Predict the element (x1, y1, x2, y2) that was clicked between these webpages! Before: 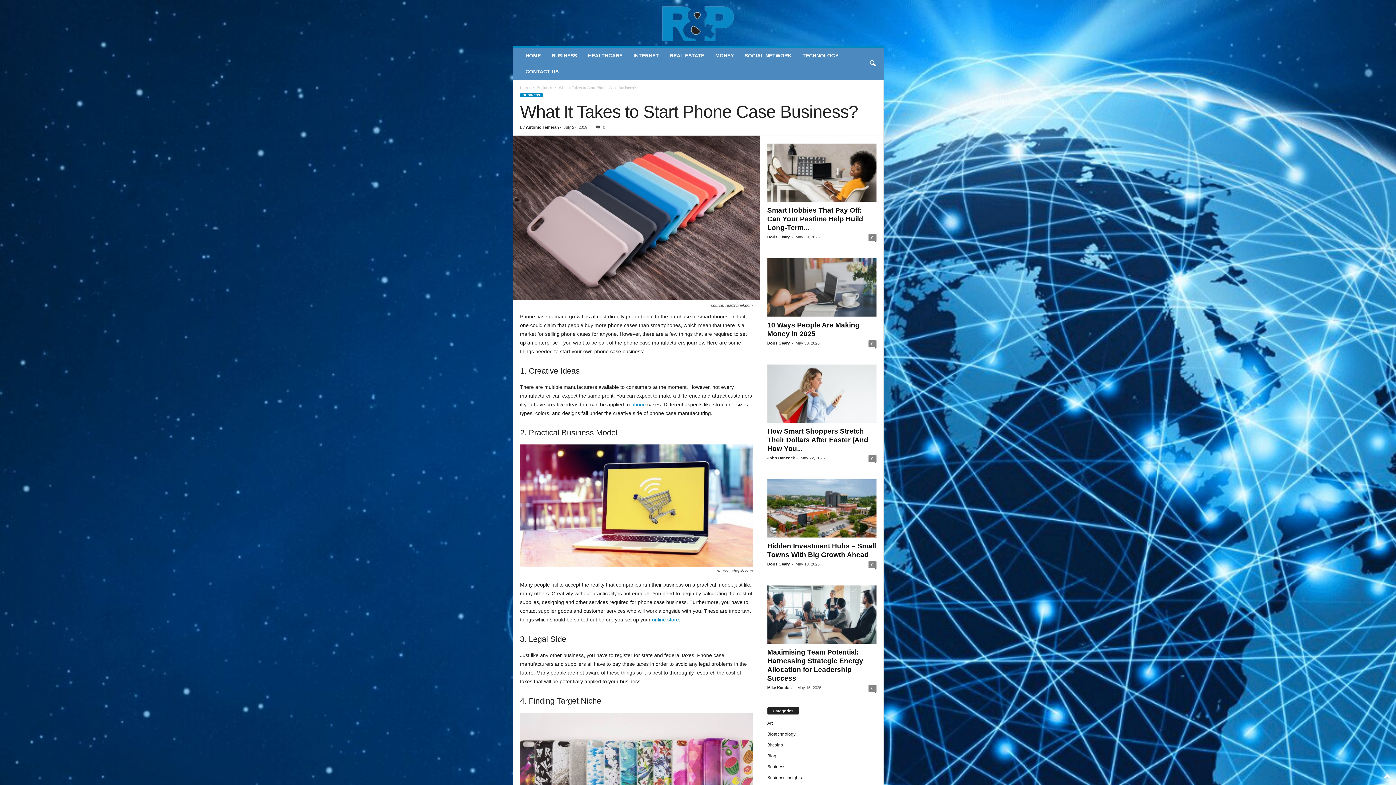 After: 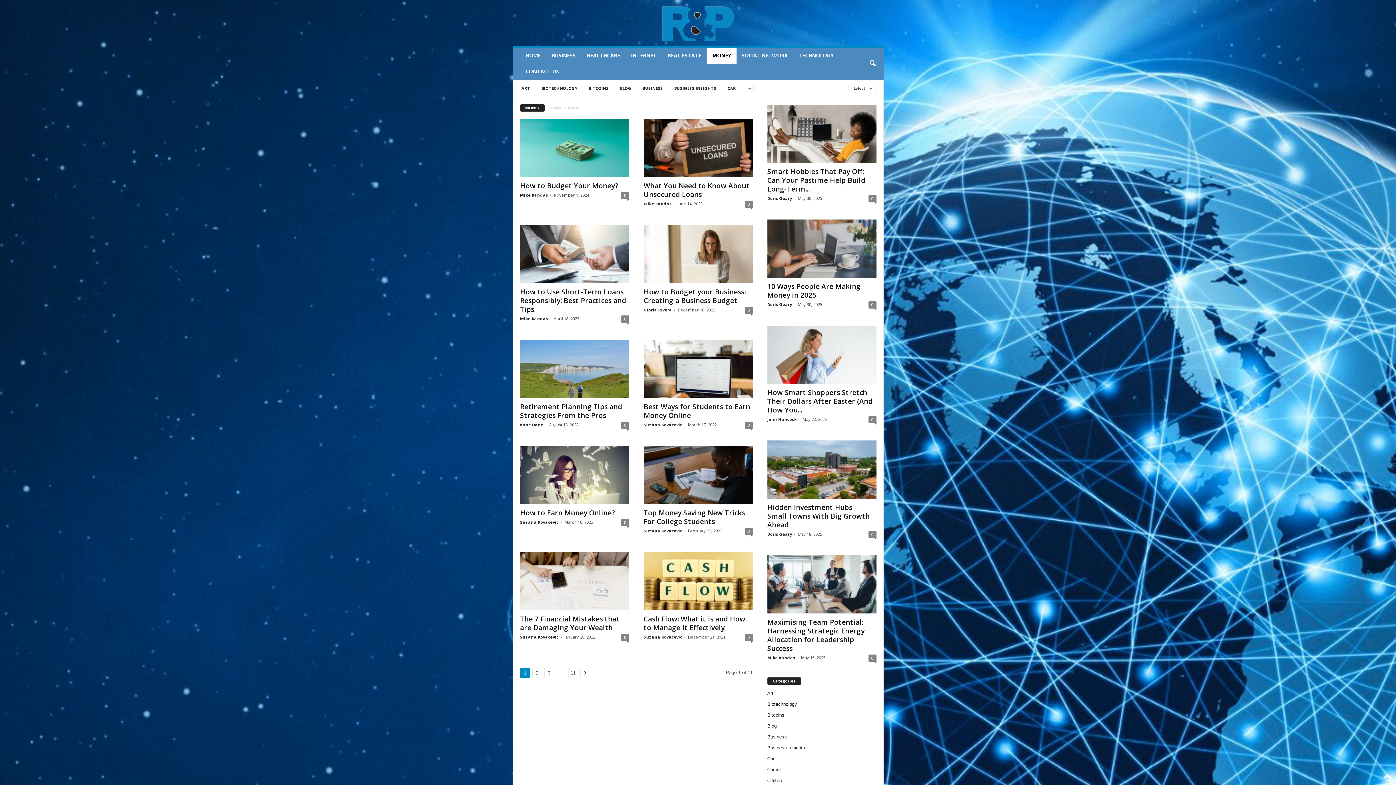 Action: label: MONEY bbox: (710, 47, 739, 63)